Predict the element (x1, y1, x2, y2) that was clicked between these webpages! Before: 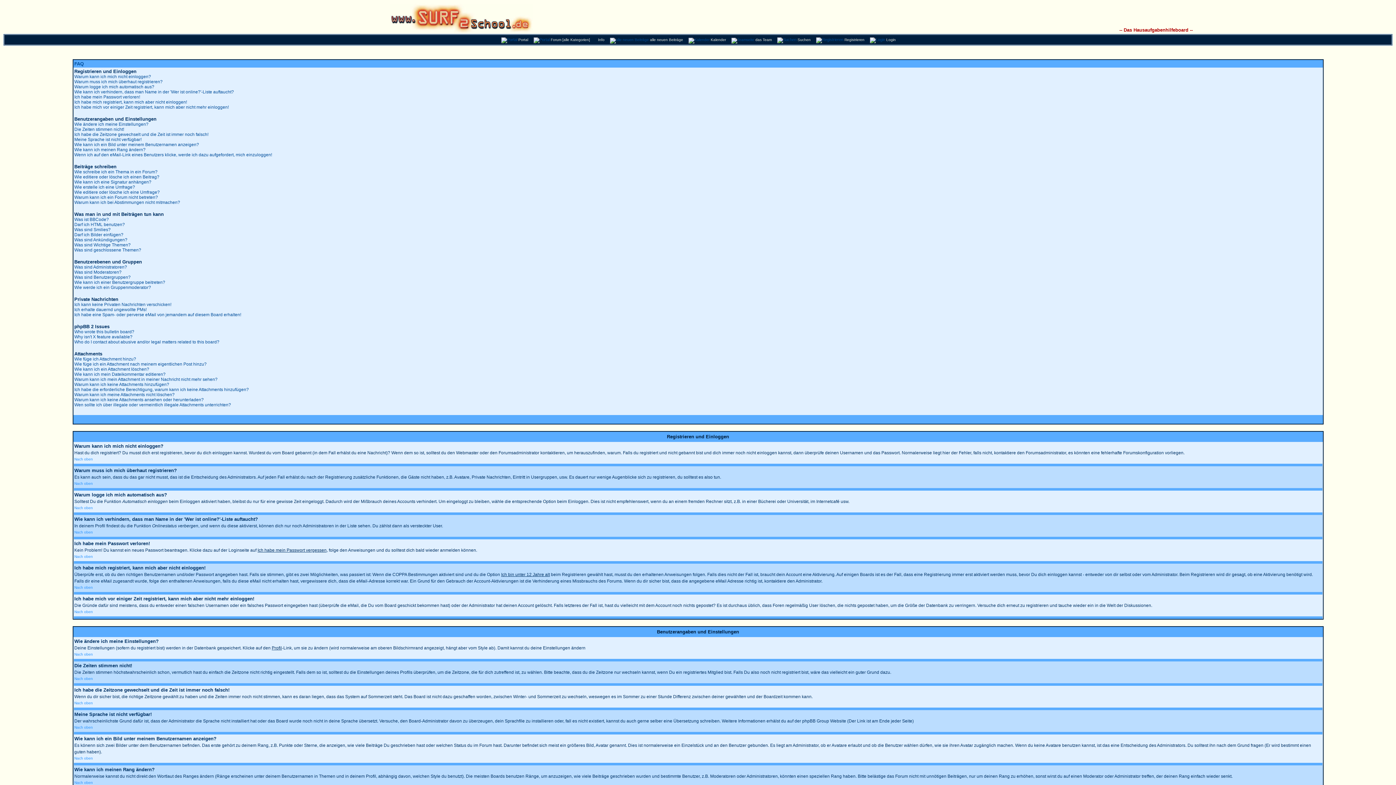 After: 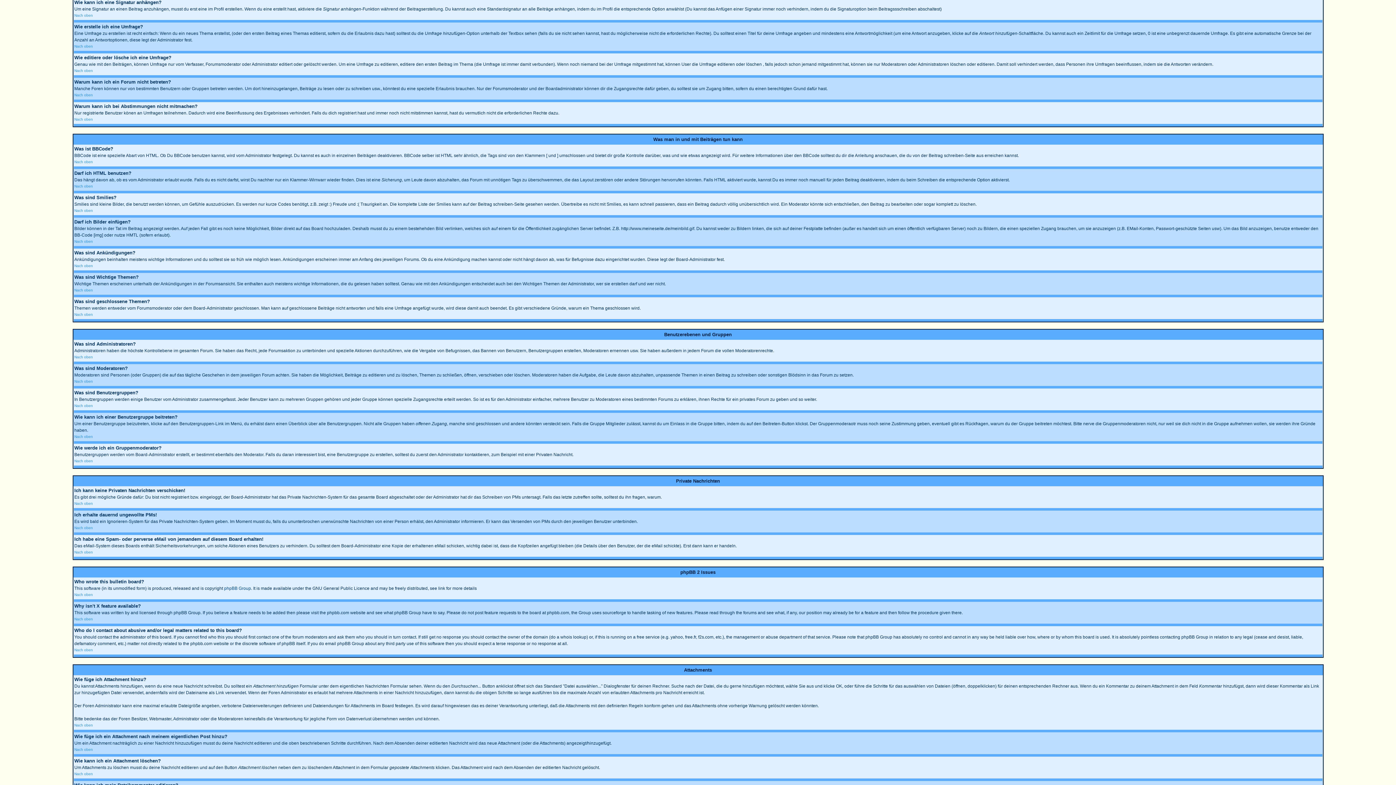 Action: bbox: (74, 179, 151, 184) label: Wie kann ich eine Signatur anhängen?